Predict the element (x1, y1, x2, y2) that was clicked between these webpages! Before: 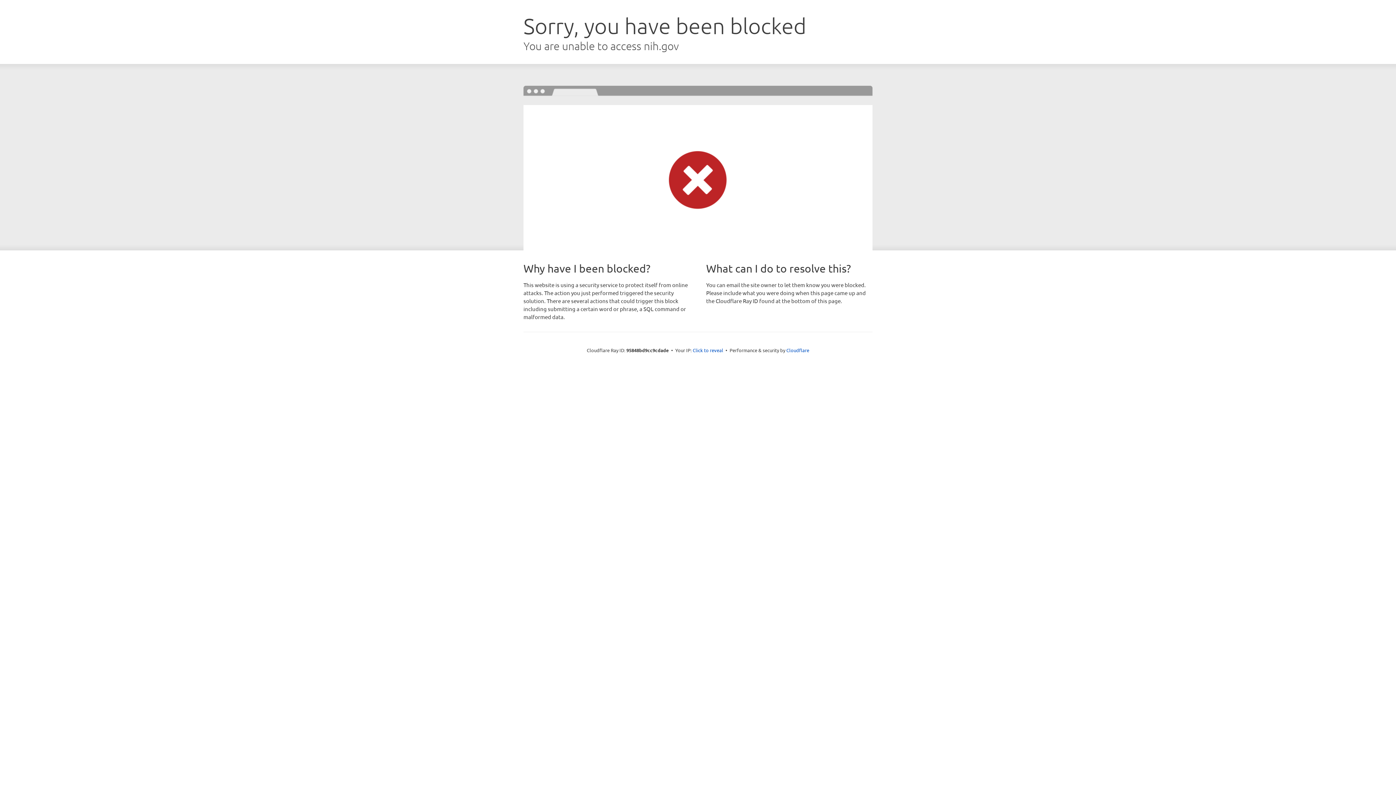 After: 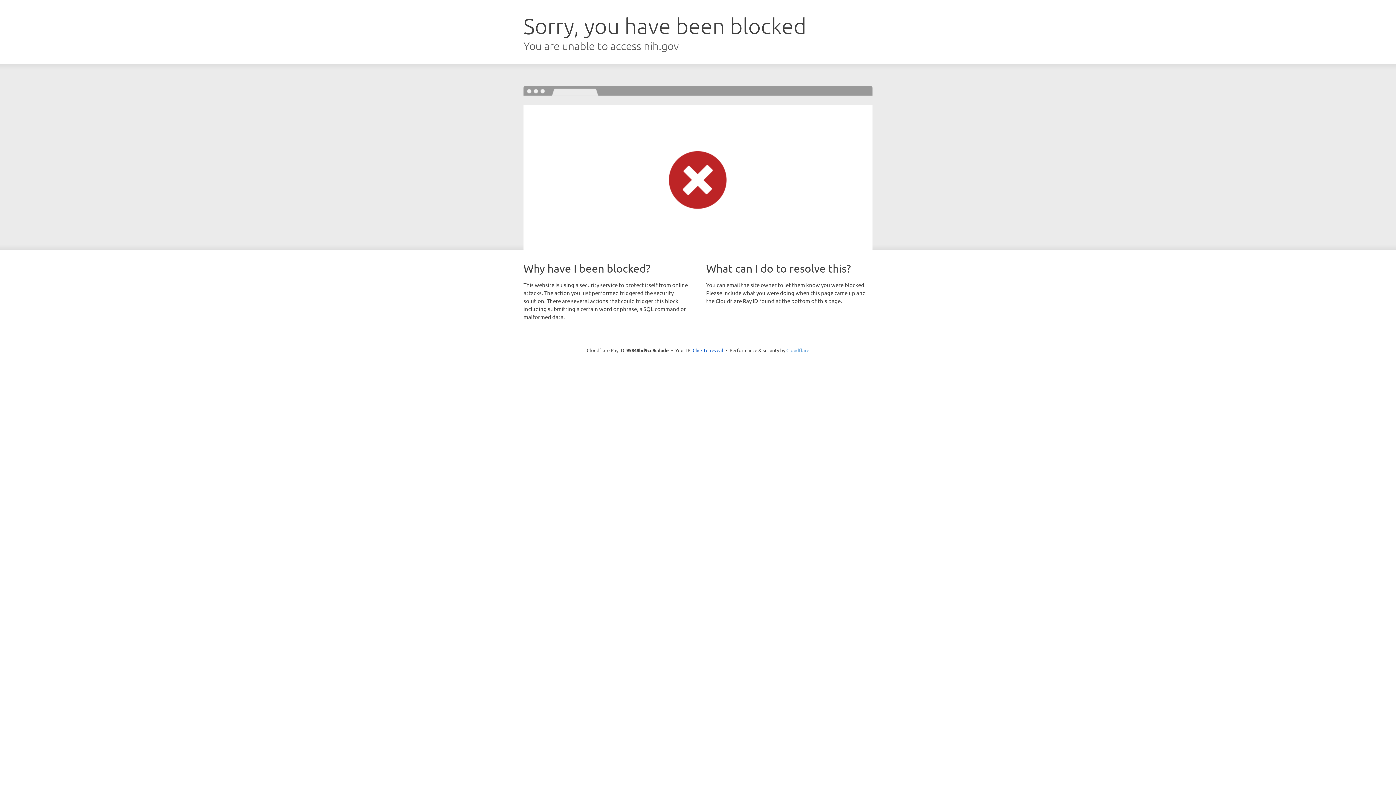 Action: bbox: (786, 347, 809, 353) label: Cloudflare